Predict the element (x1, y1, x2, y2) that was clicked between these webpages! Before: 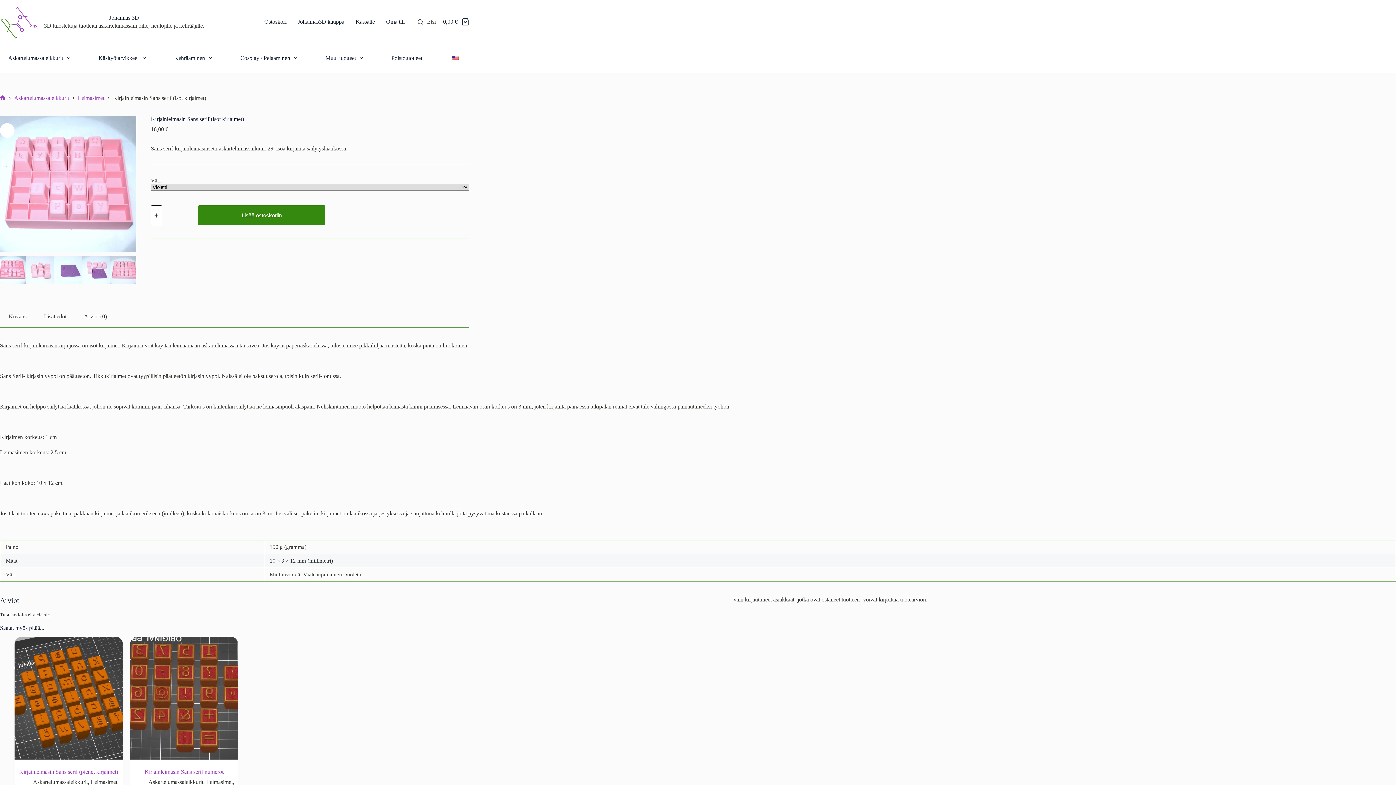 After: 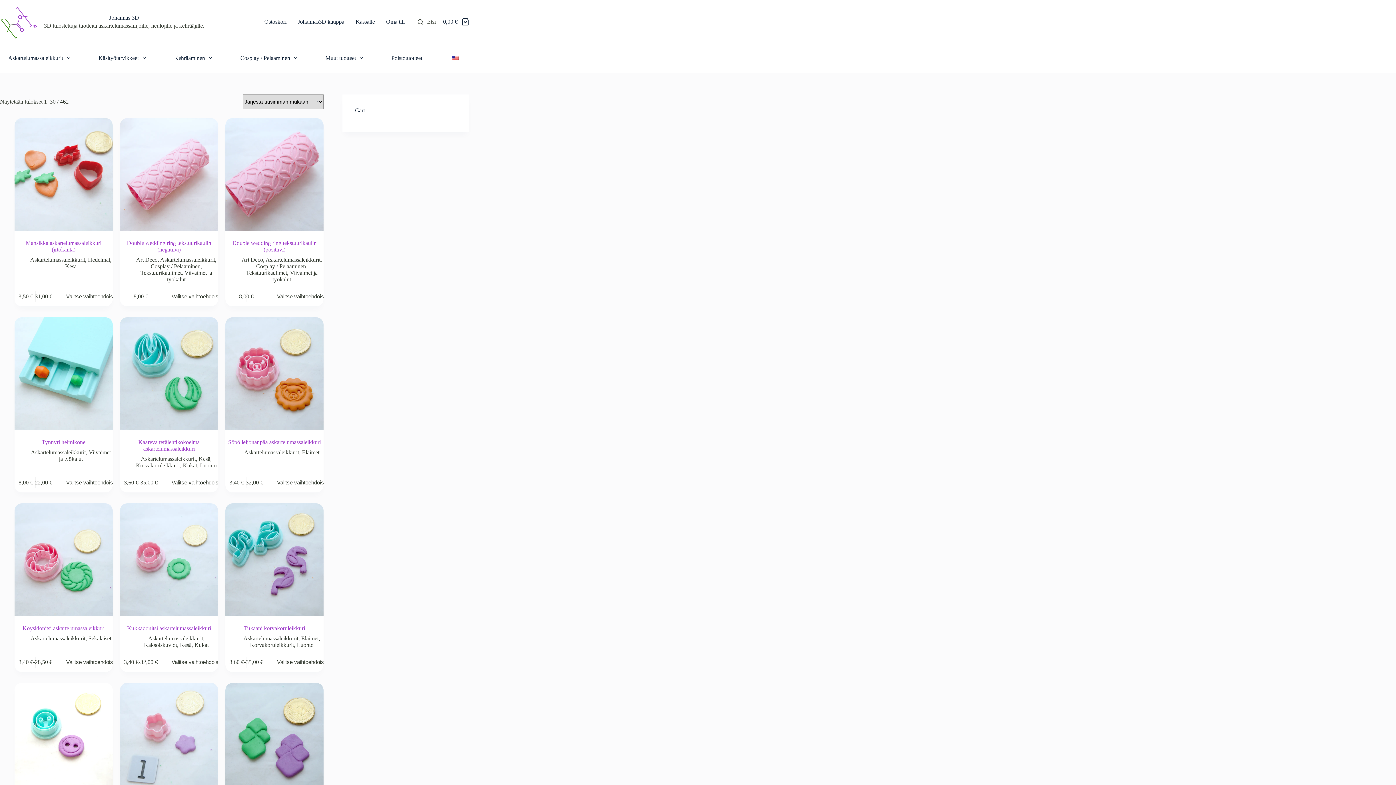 Action: bbox: (33, 779, 87, 785) label: Askartelumassaleikkurit